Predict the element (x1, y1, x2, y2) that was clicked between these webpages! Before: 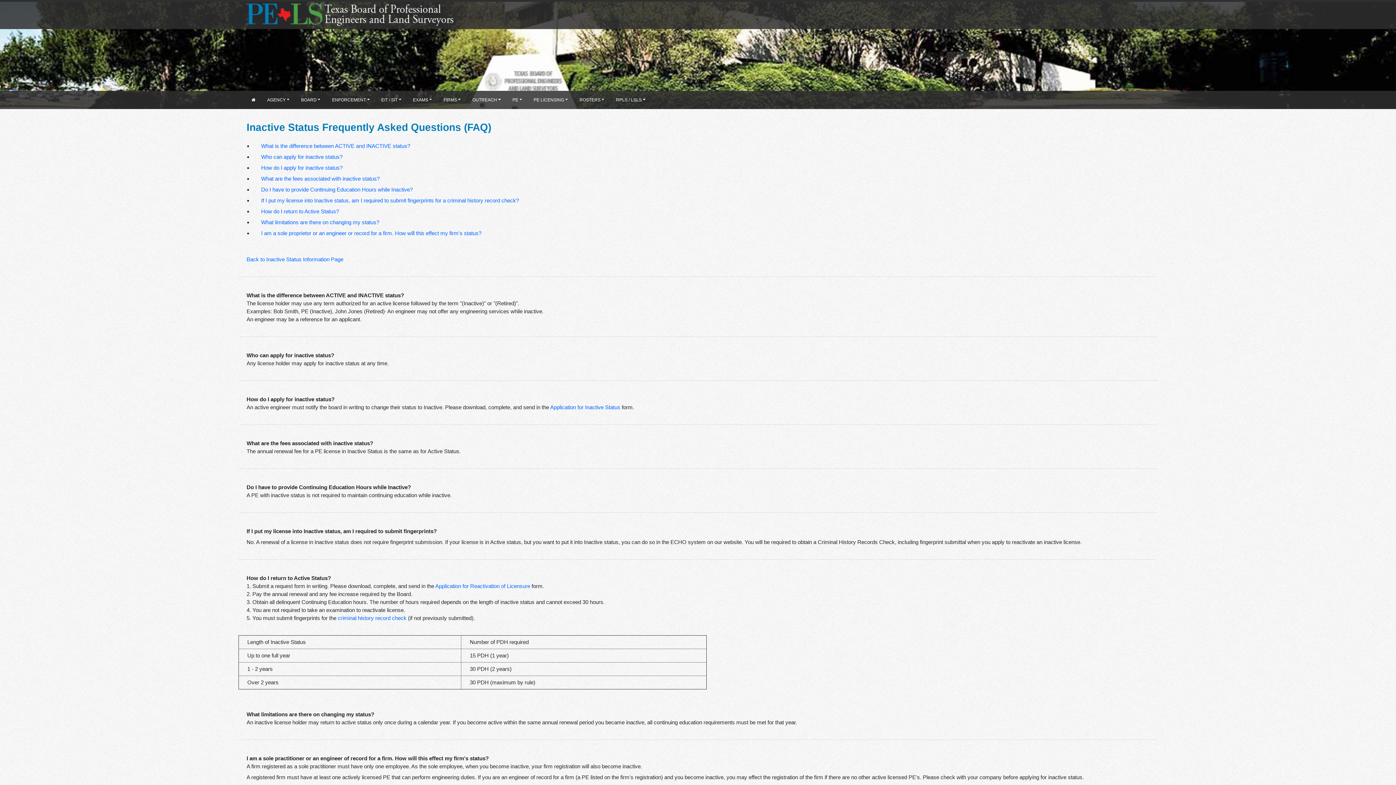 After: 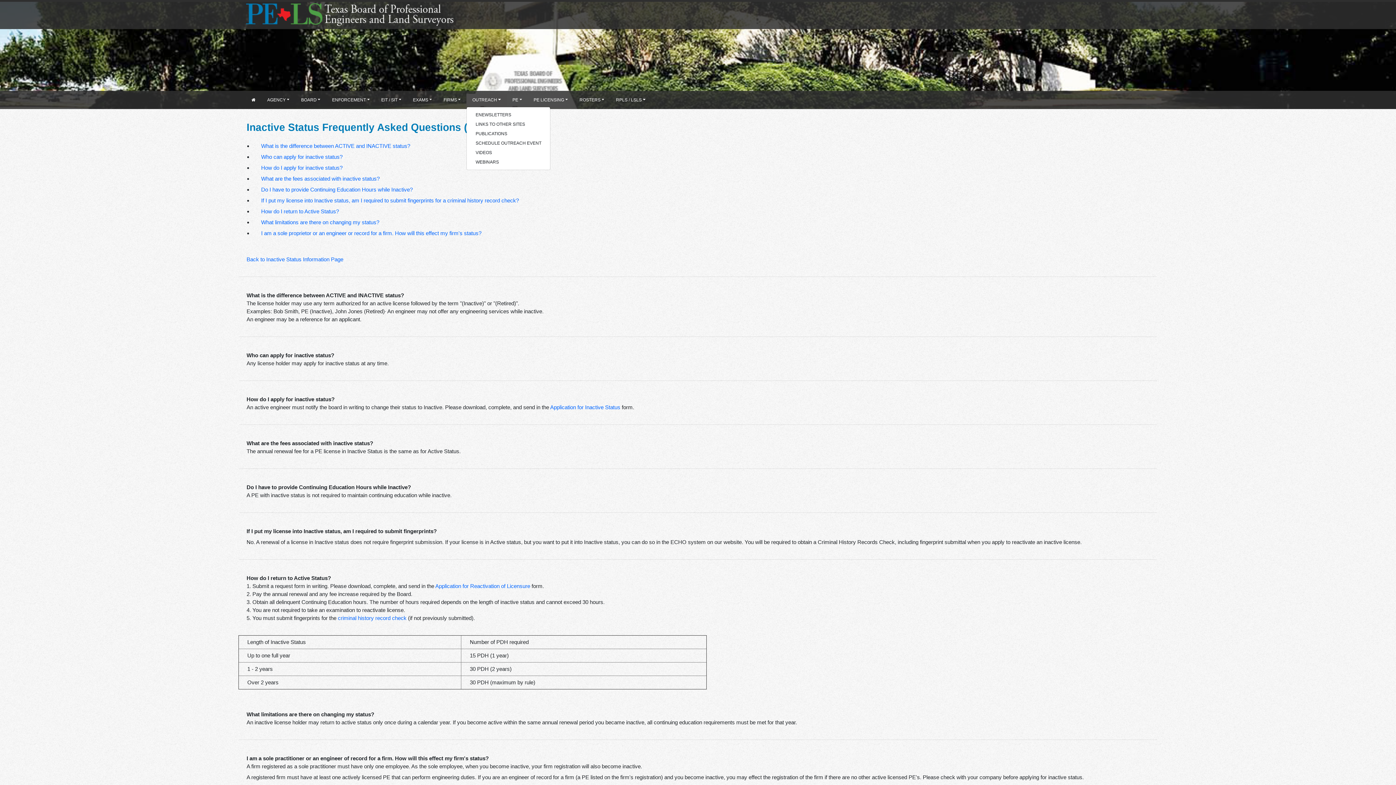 Action: label: OUTREACH bbox: (466, 93, 506, 106)